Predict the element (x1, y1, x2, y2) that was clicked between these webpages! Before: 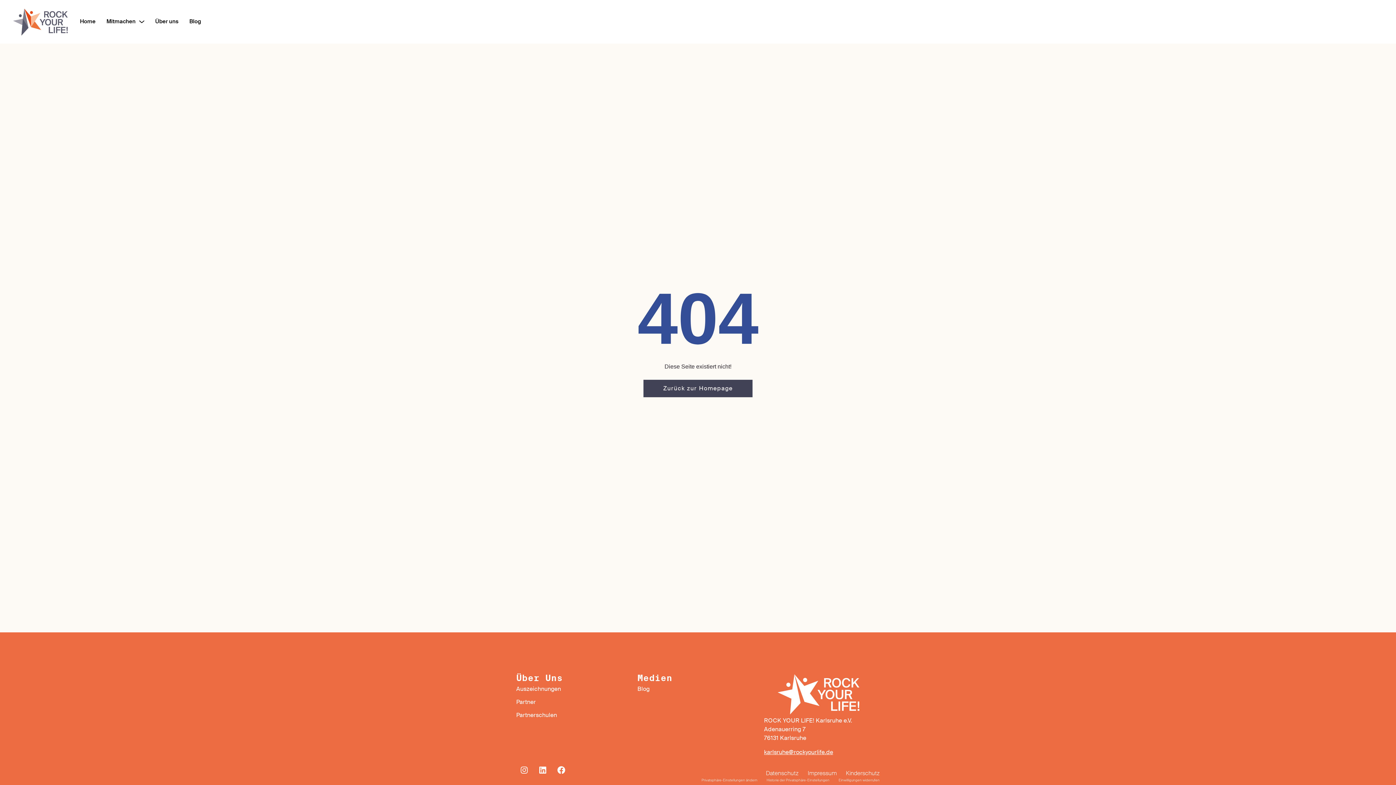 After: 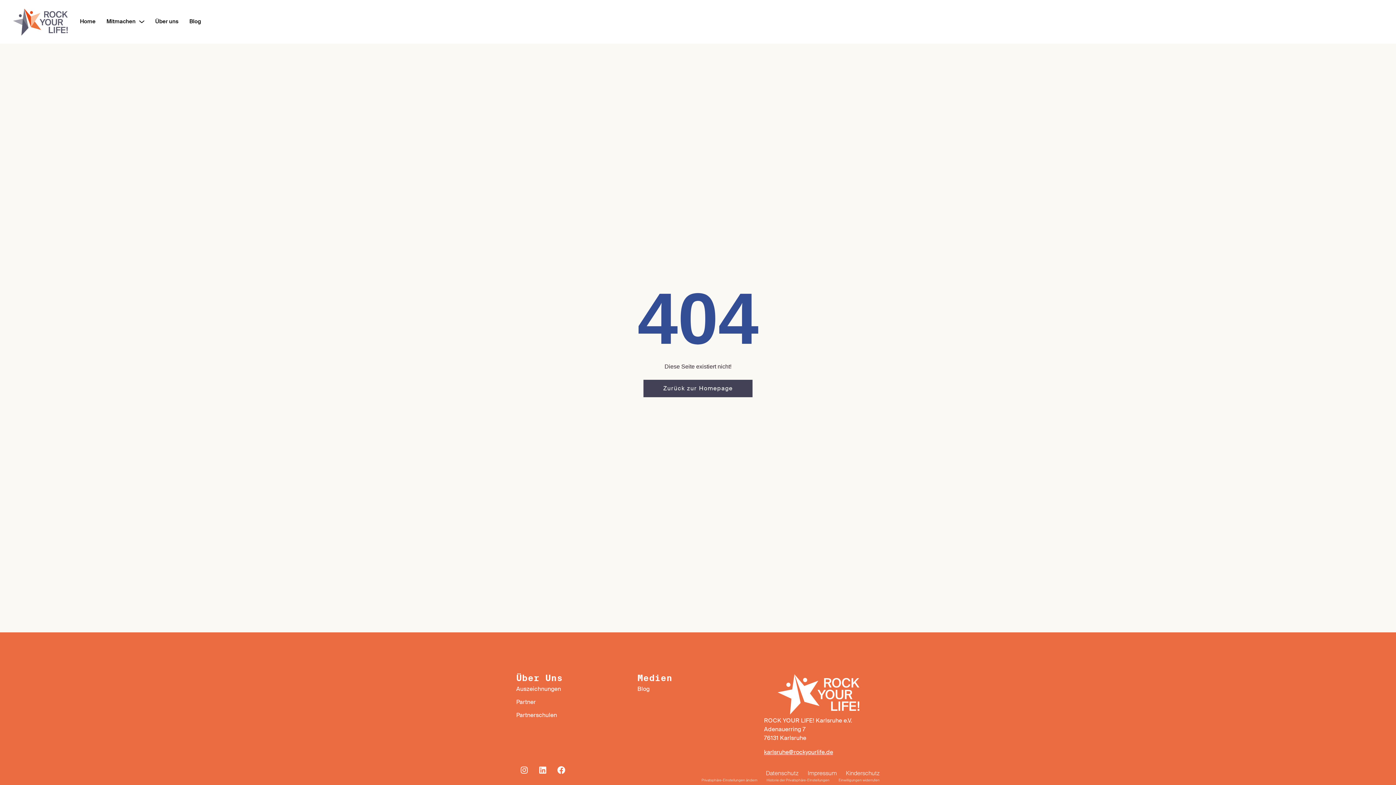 Action: label: karlsruhe@rockyourlife.de bbox: (764, 750, 833, 755)